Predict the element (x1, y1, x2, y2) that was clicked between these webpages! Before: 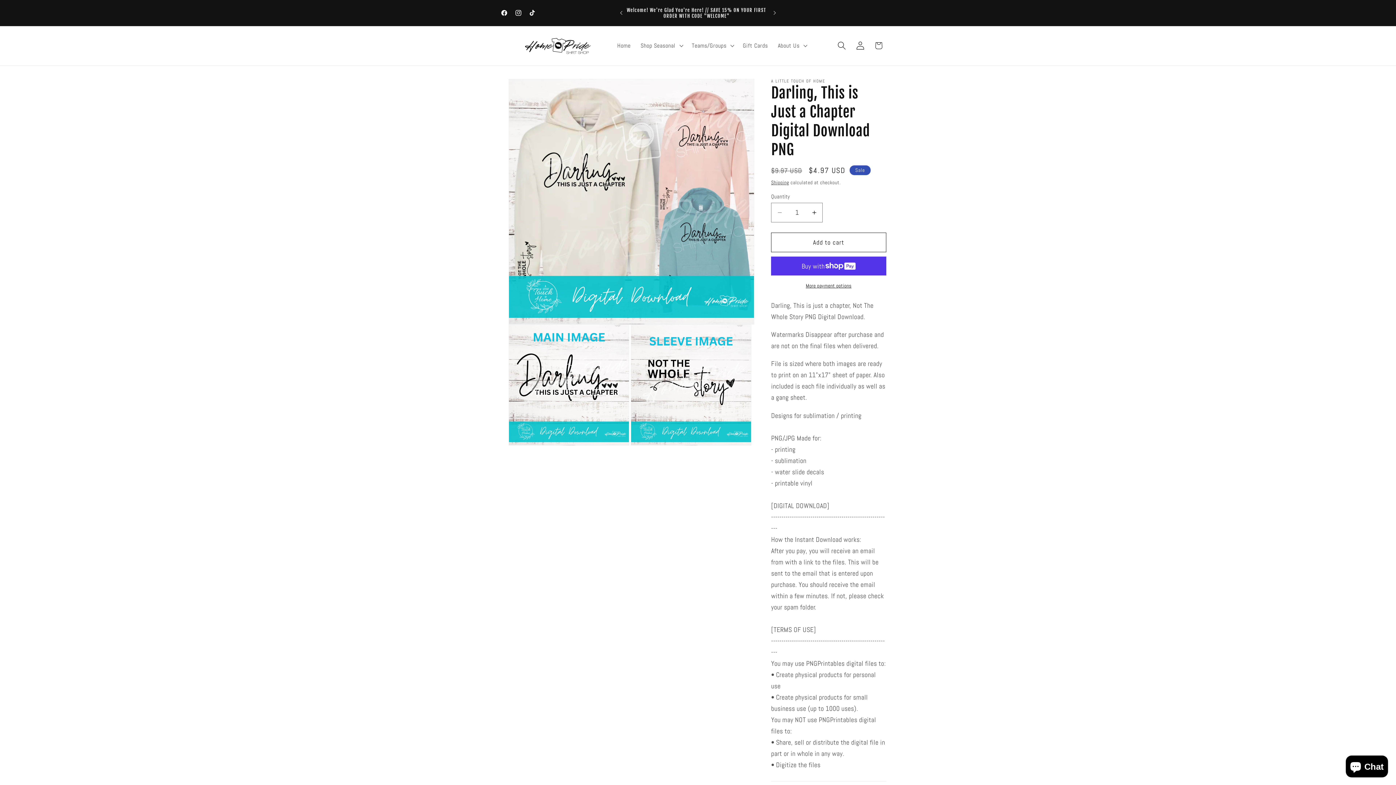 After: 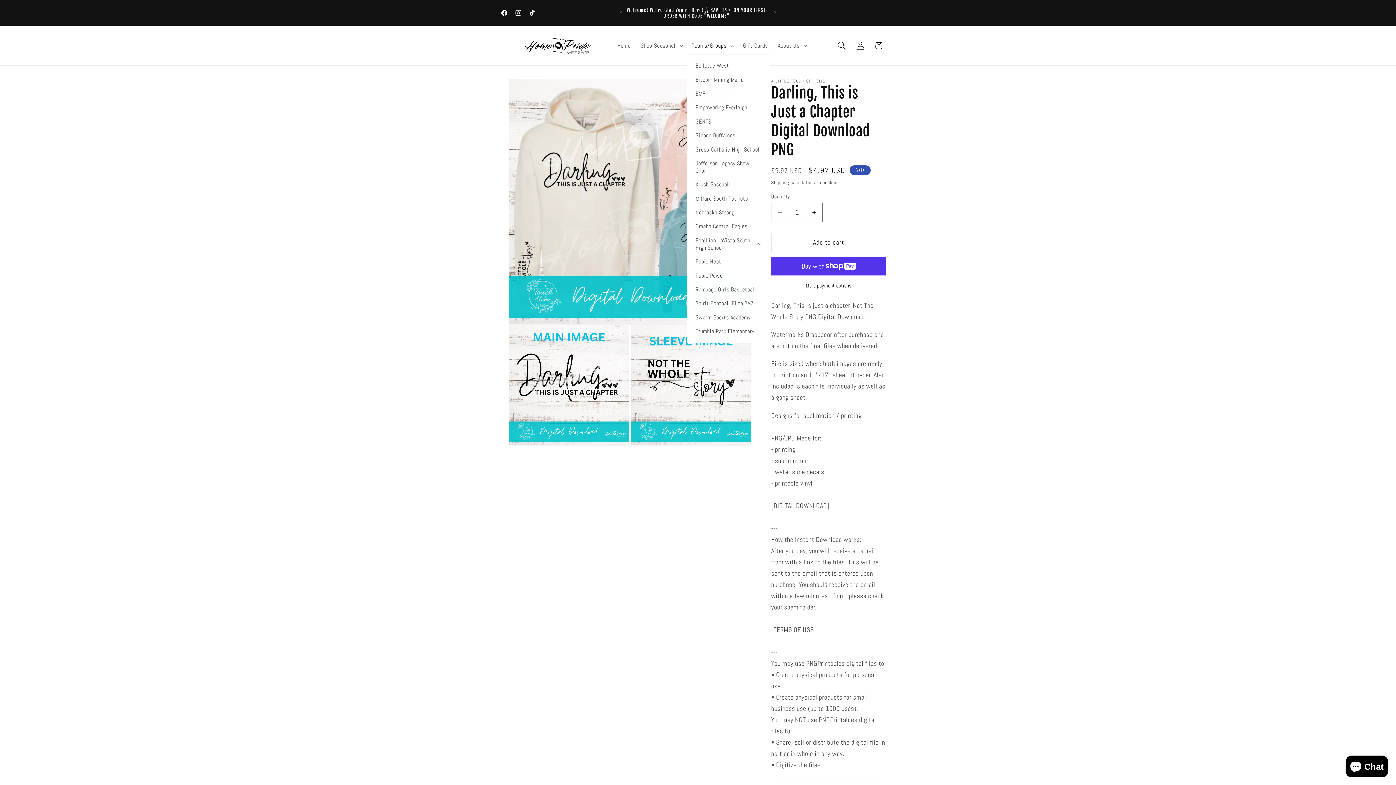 Action: label: Teams/Groups bbox: (687, 37, 737, 54)